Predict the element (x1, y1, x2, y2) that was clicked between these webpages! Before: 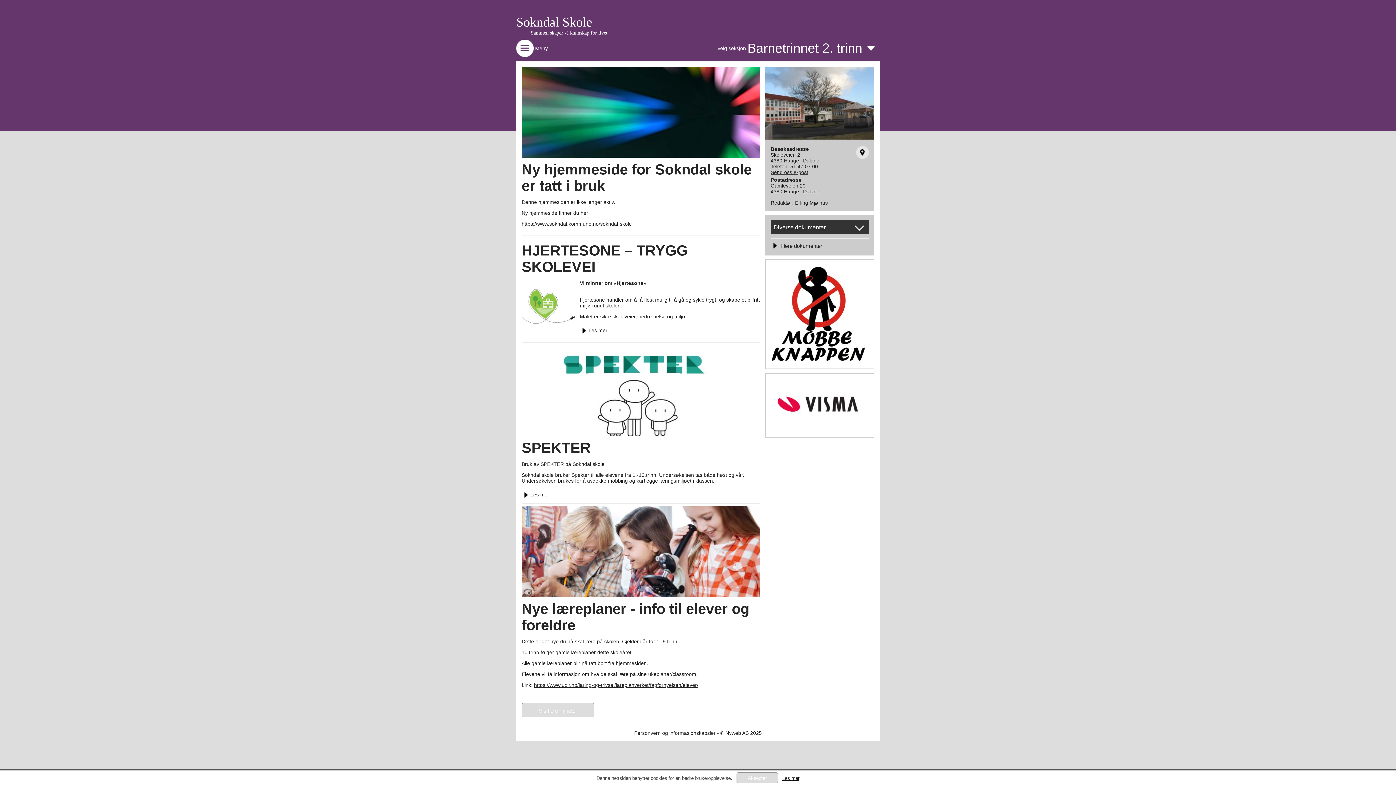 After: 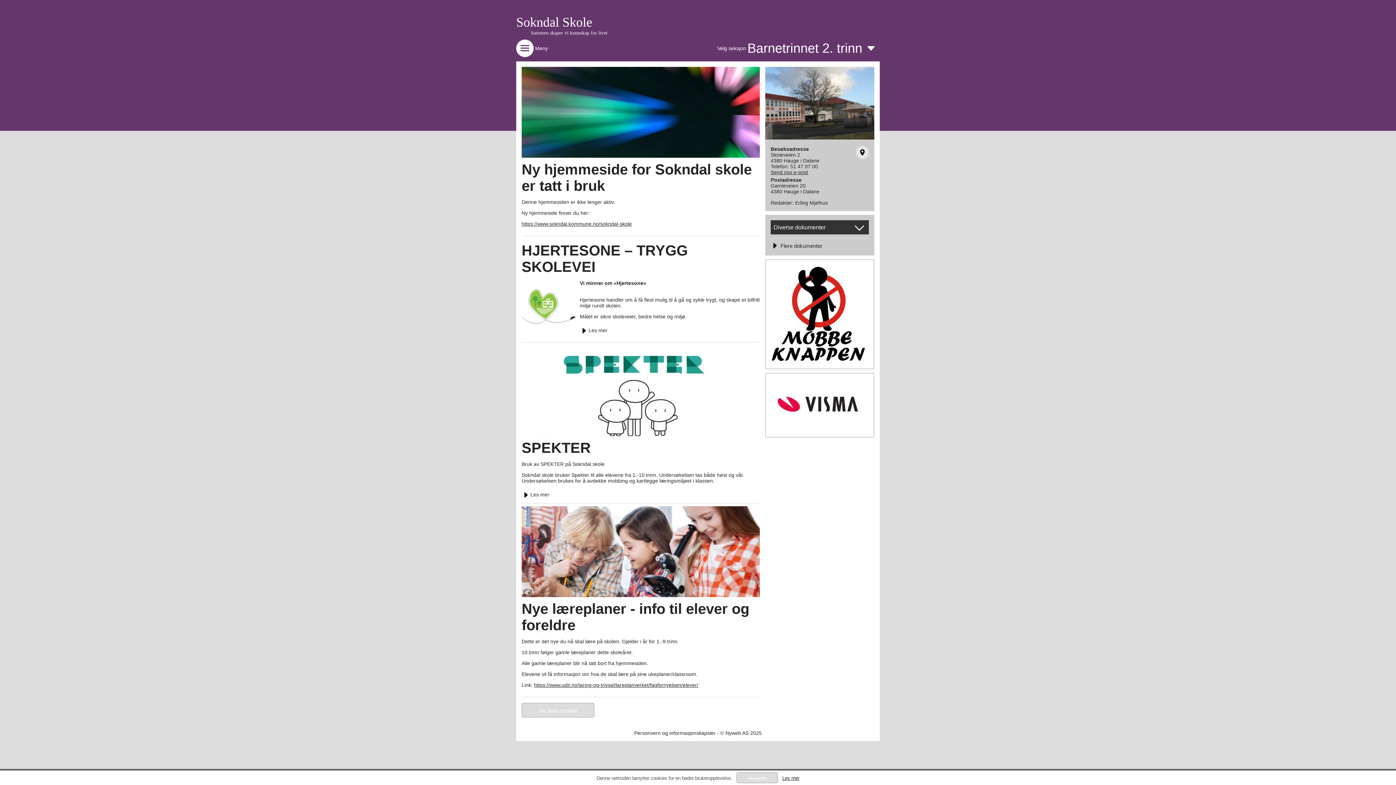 Action: bbox: (521, 506, 760, 597)